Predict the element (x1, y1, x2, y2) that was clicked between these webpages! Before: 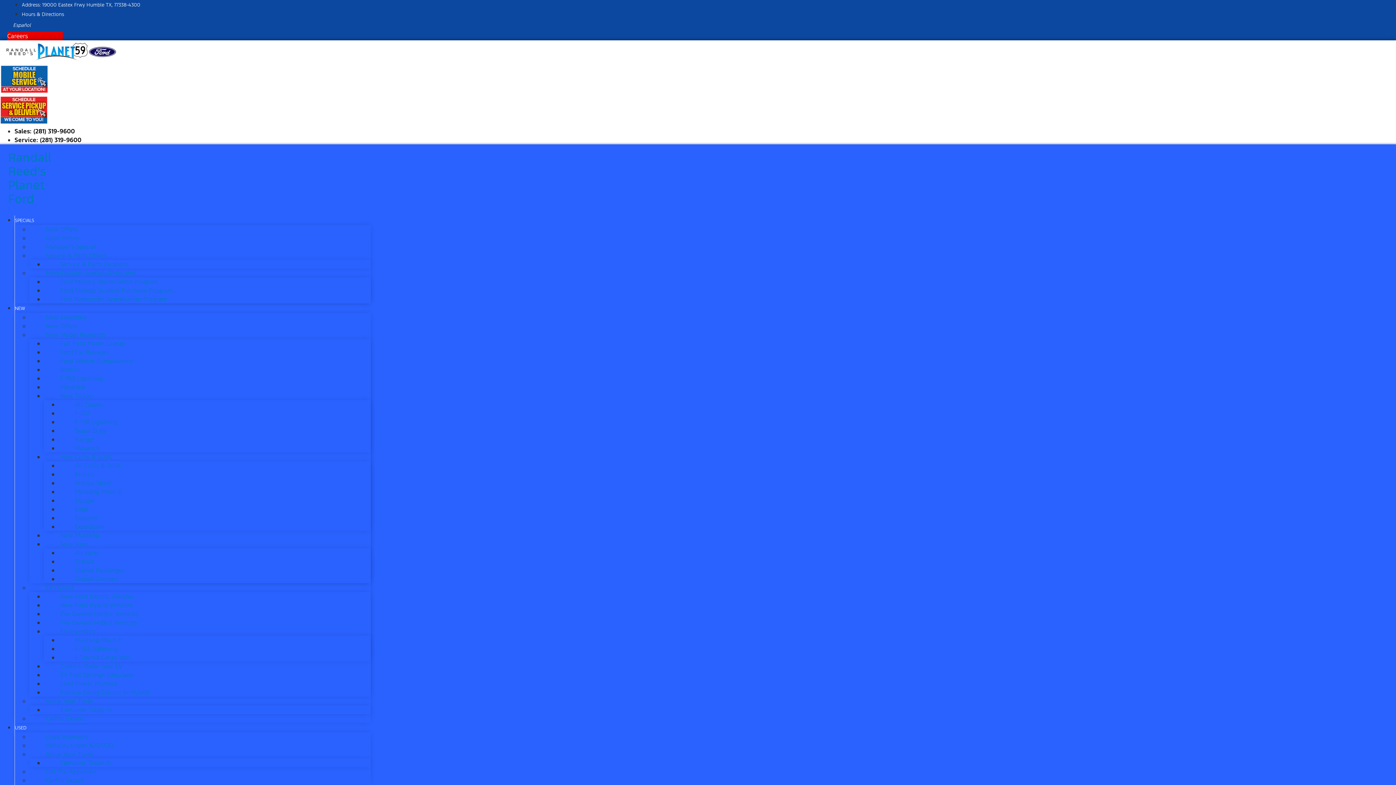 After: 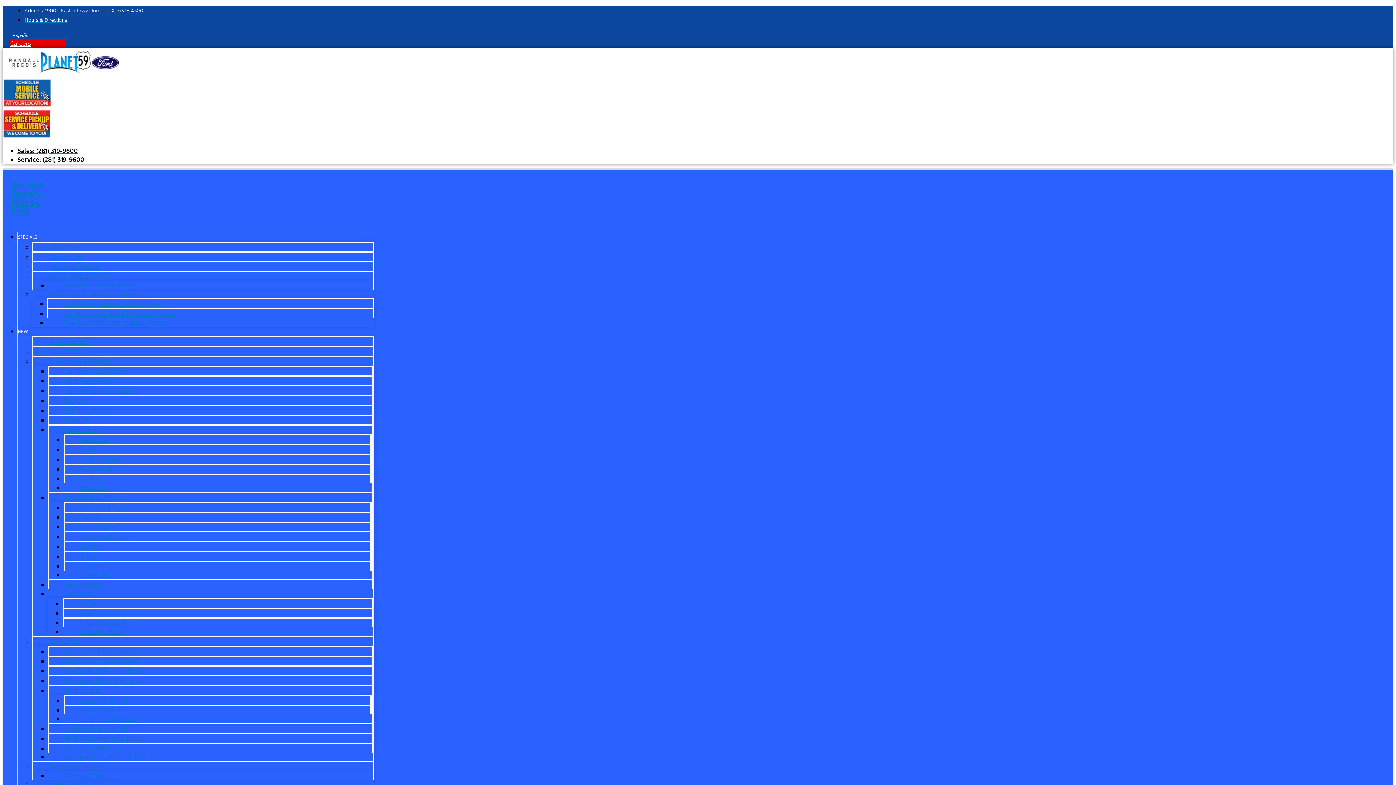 Action: label: Vehicles Under $20,000 bbox: (29, 737, 129, 754)